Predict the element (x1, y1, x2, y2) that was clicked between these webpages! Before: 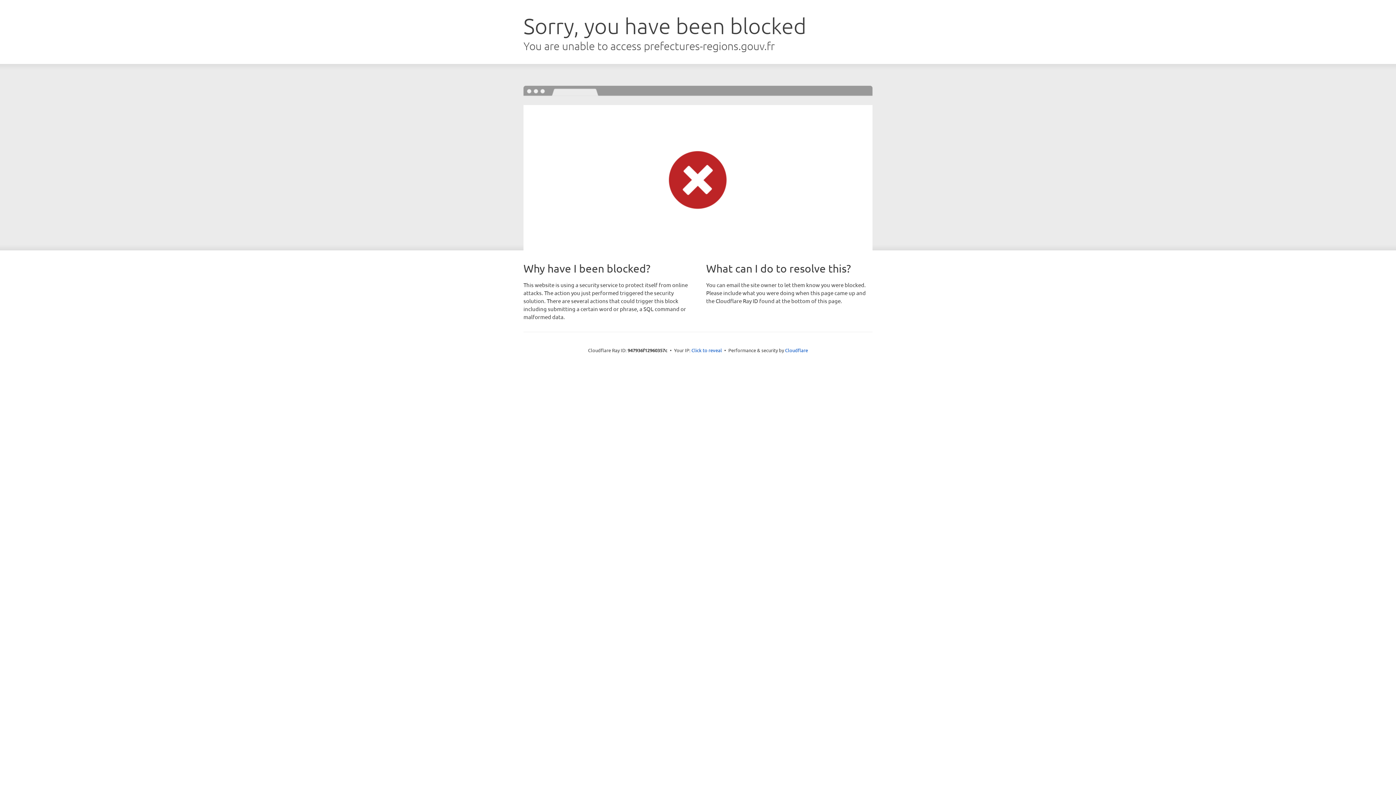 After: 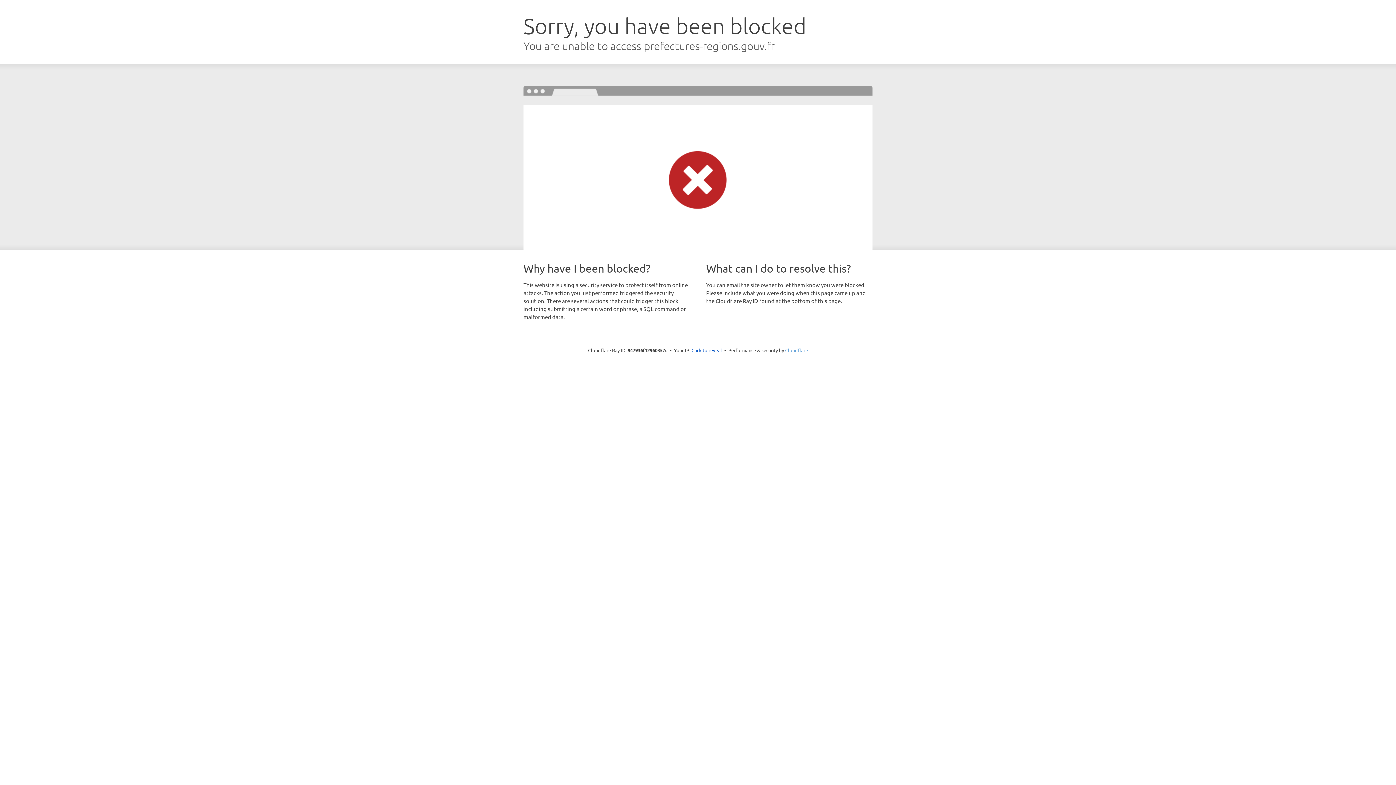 Action: label: Cloudflare bbox: (785, 347, 808, 353)